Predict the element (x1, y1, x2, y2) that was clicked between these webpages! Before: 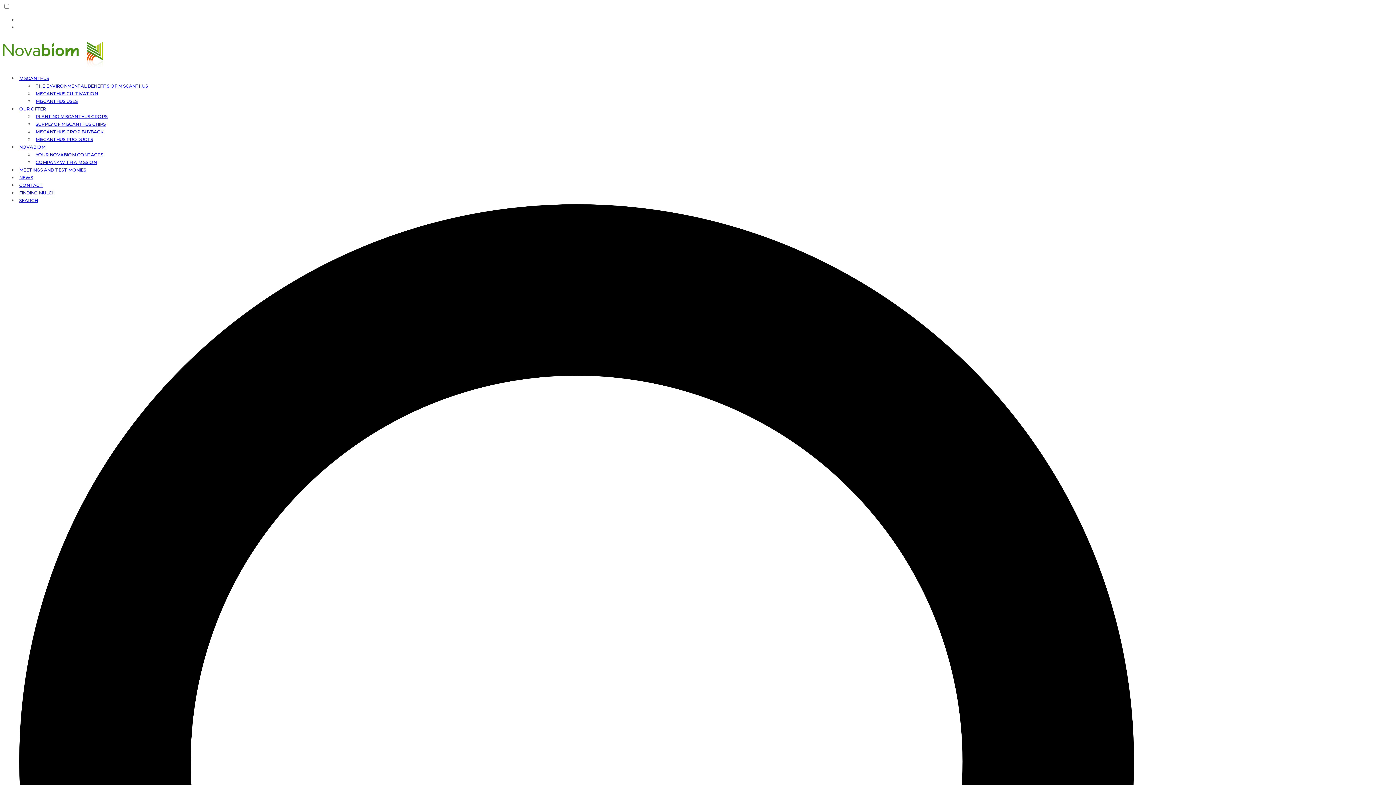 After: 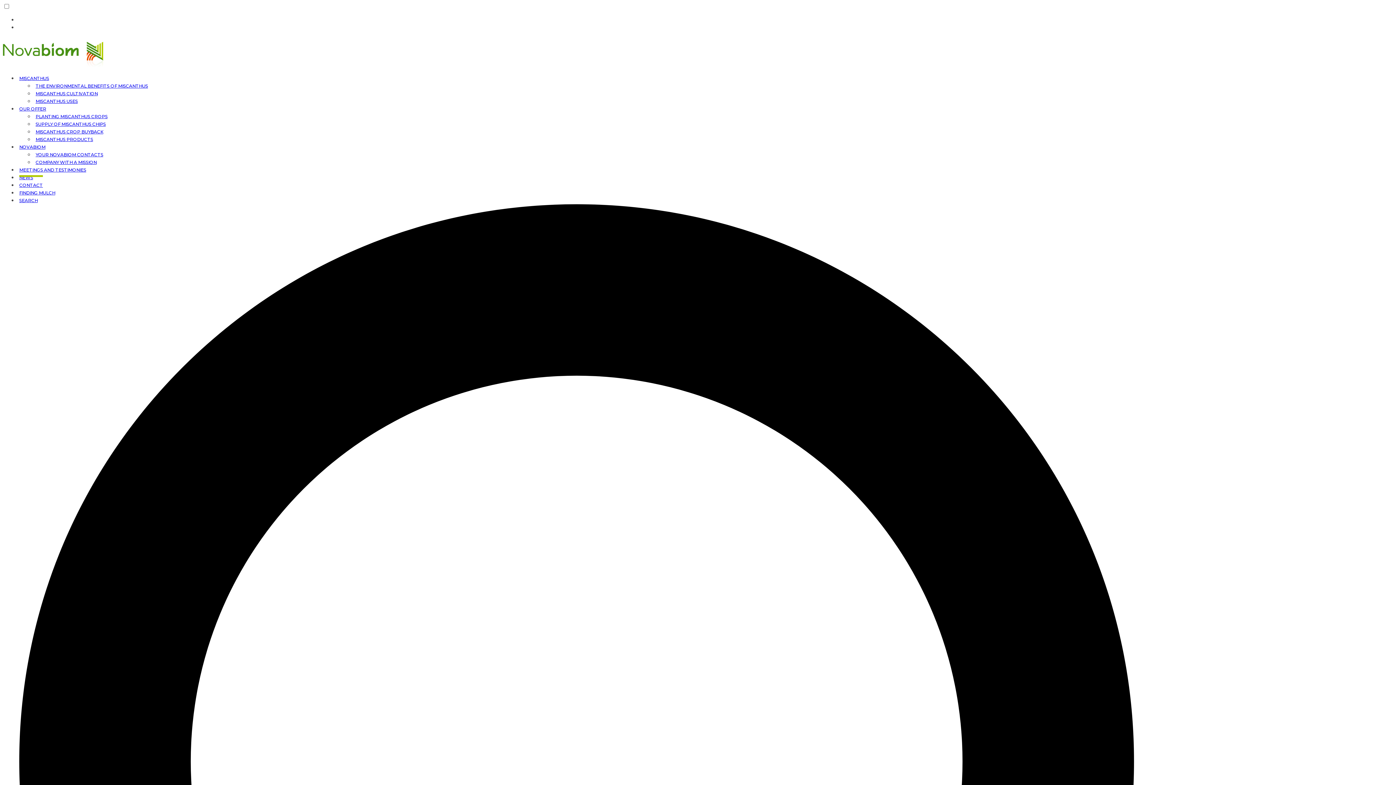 Action: label: CONTACT bbox: (19, 181, 42, 188)